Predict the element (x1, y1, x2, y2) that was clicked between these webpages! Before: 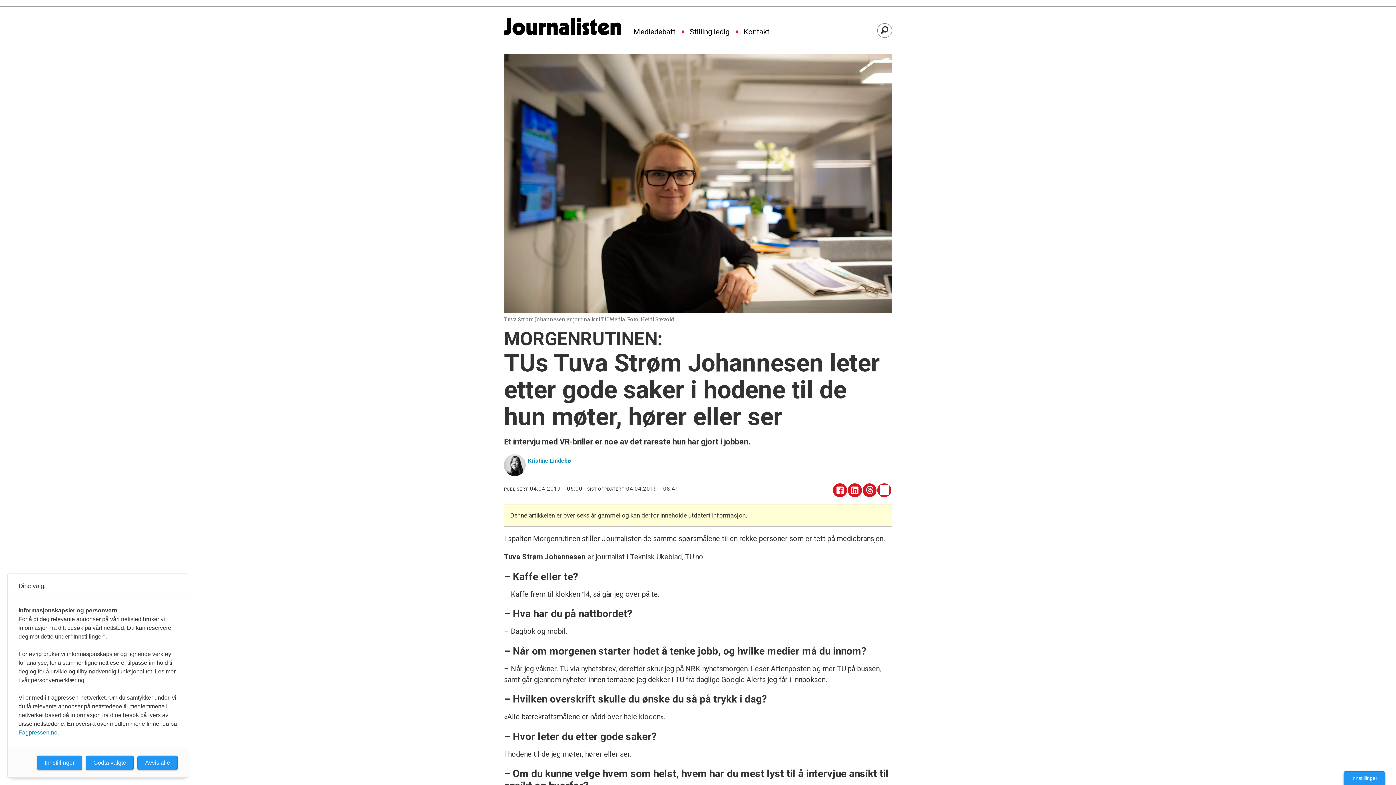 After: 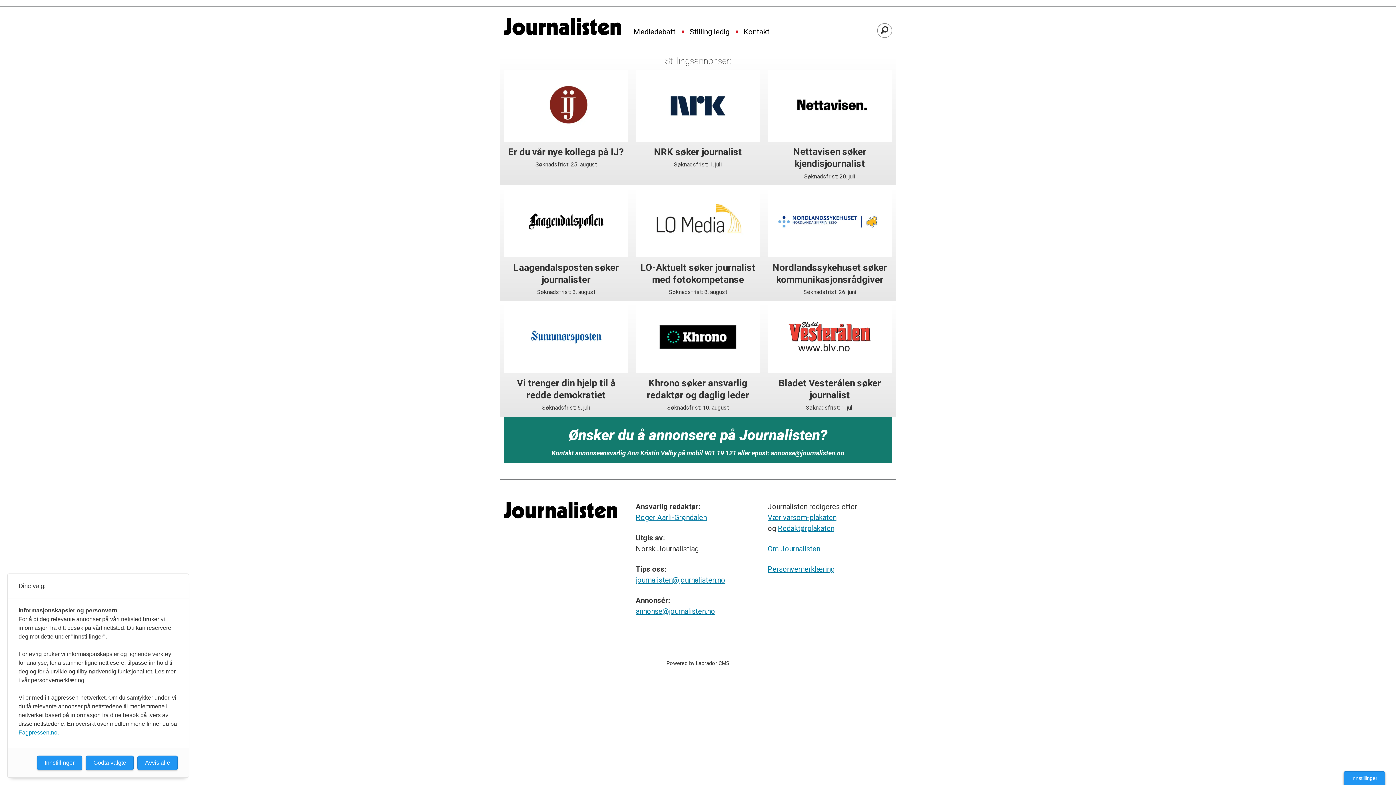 Action: bbox: (685, 19, 738, 40) label: Stilling ledig